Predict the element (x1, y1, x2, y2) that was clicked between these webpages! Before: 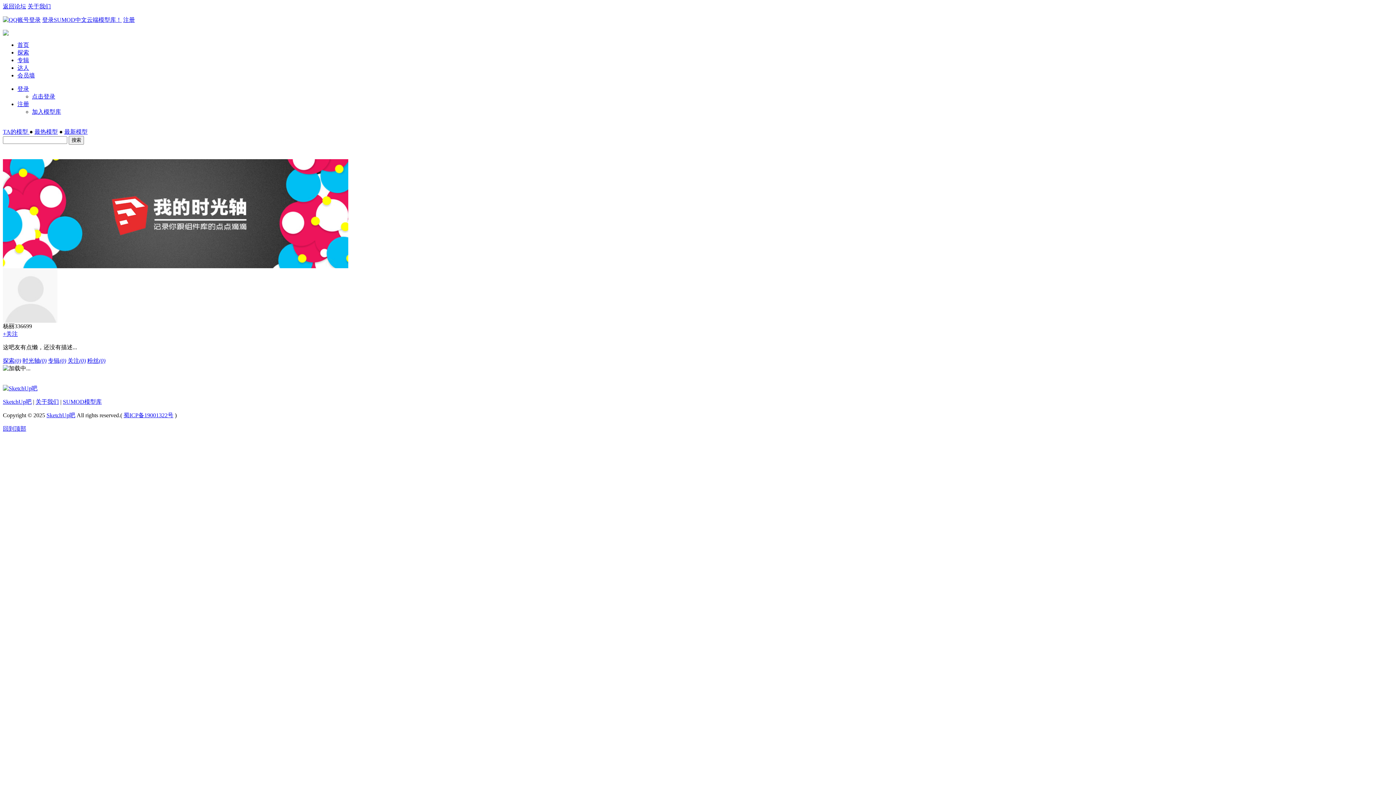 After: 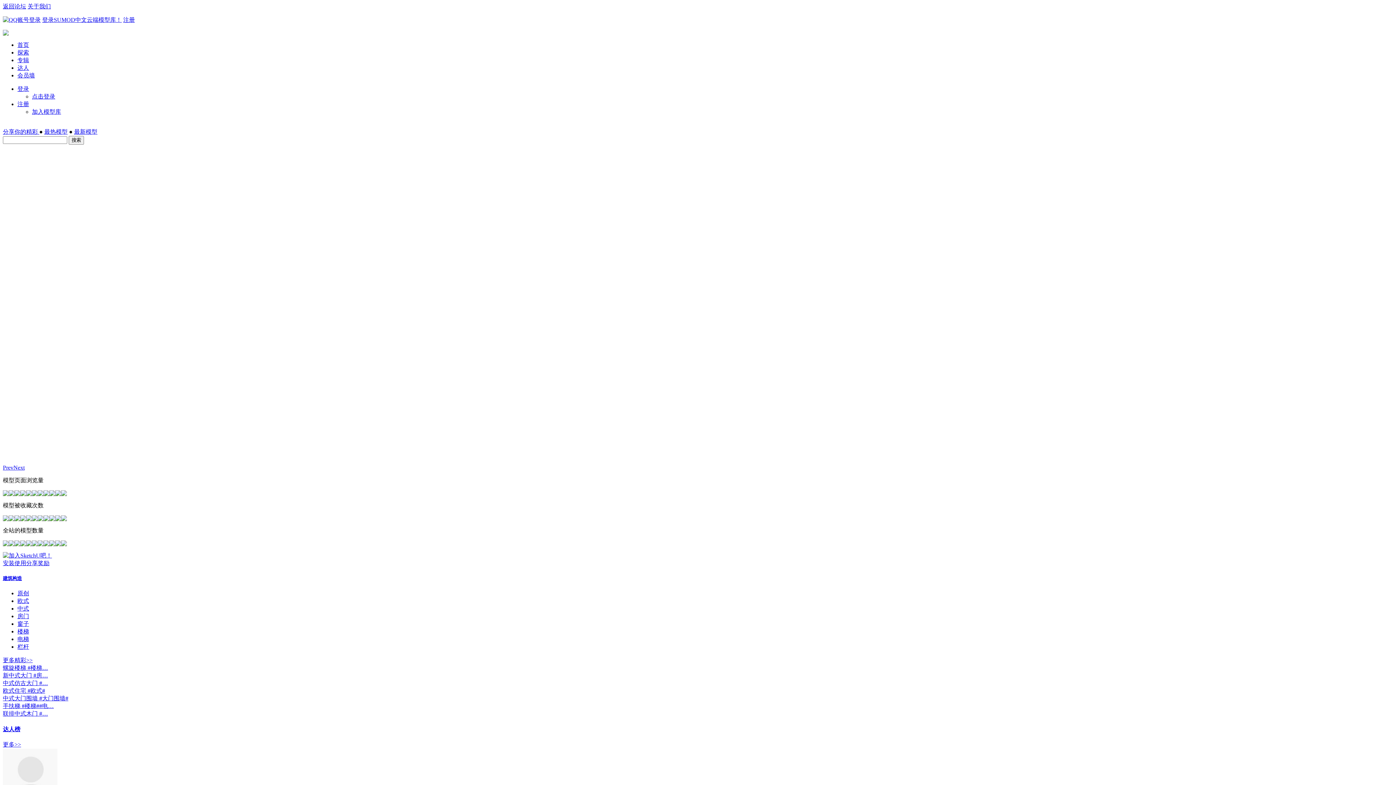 Action: bbox: (2, 30, 8, 36)